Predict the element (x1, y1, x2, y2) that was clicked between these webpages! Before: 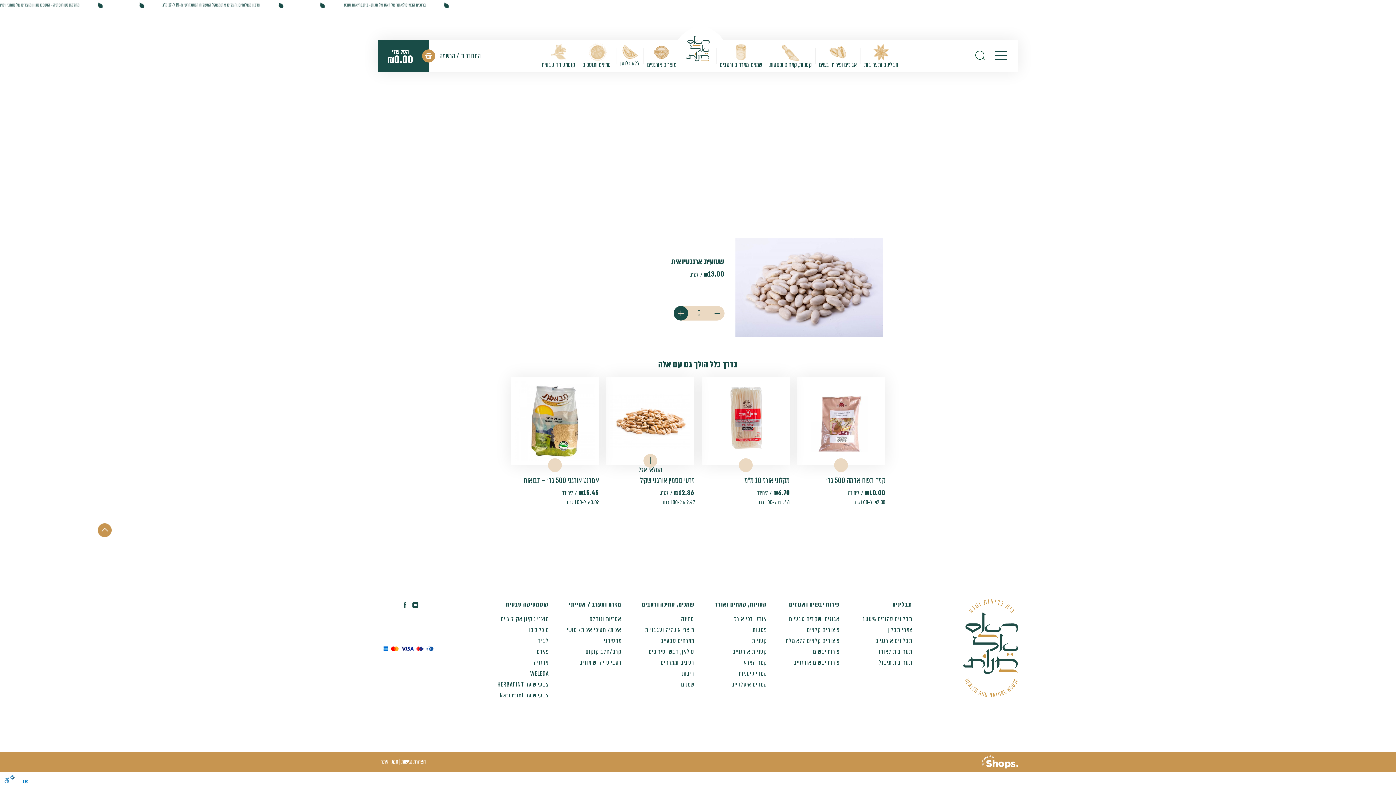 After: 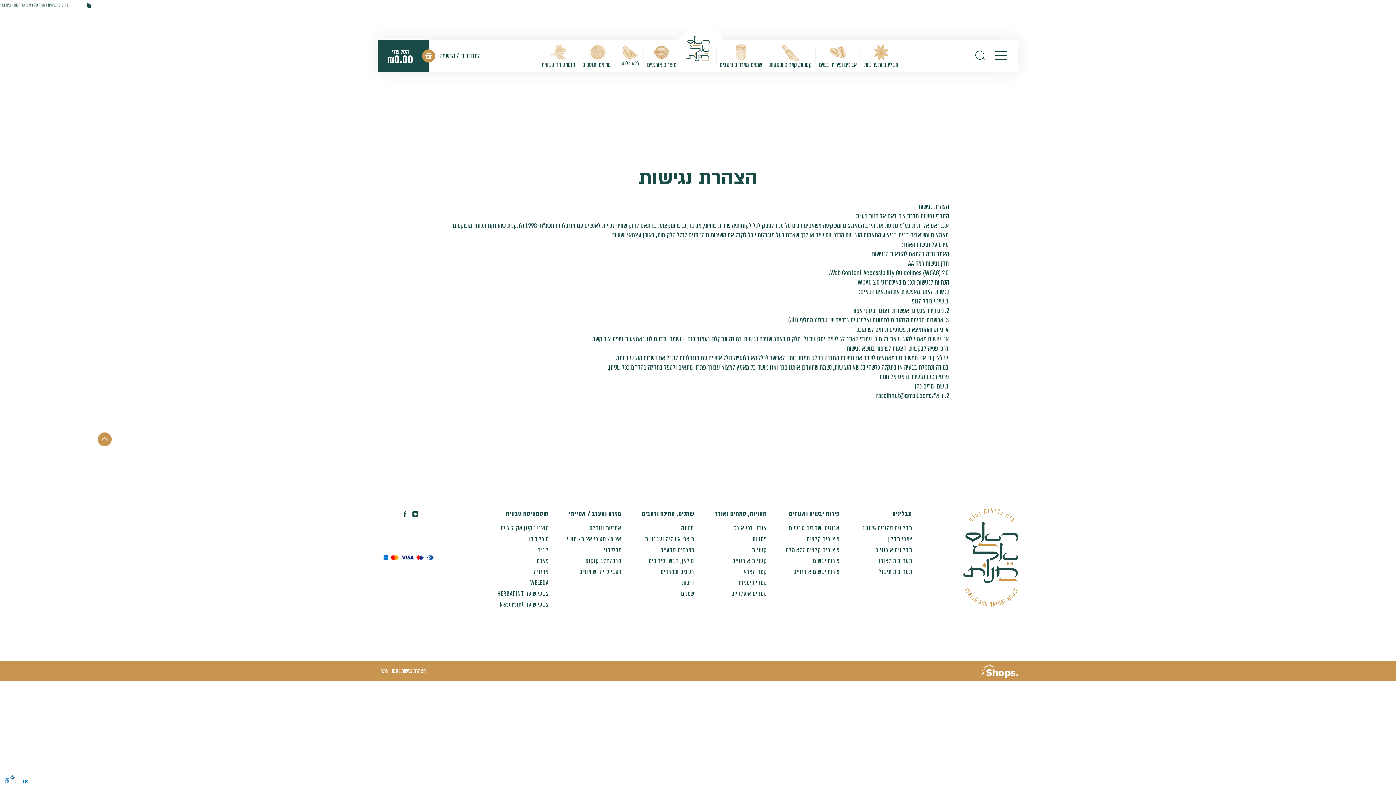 Action: label: הצהרת נגישות bbox: (401, 758, 425, 766)